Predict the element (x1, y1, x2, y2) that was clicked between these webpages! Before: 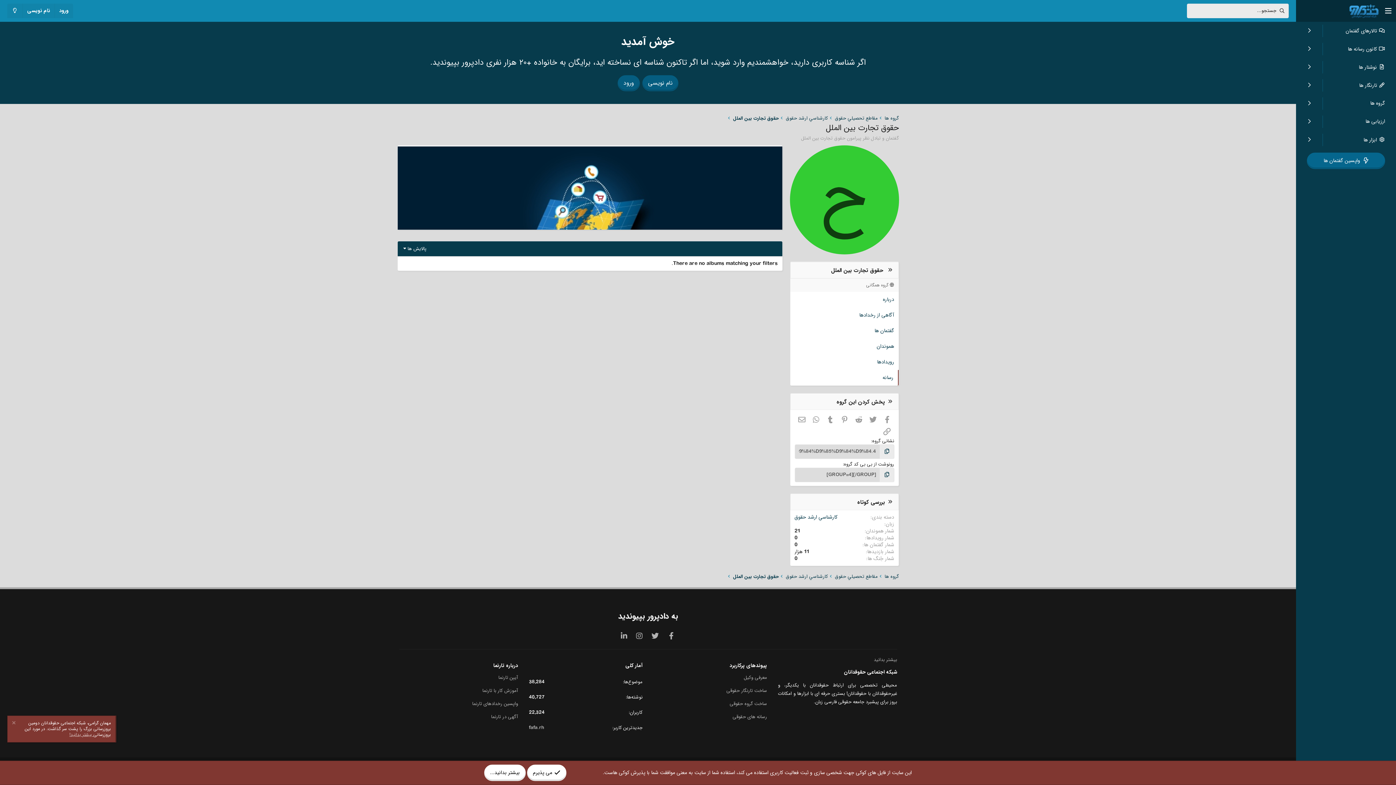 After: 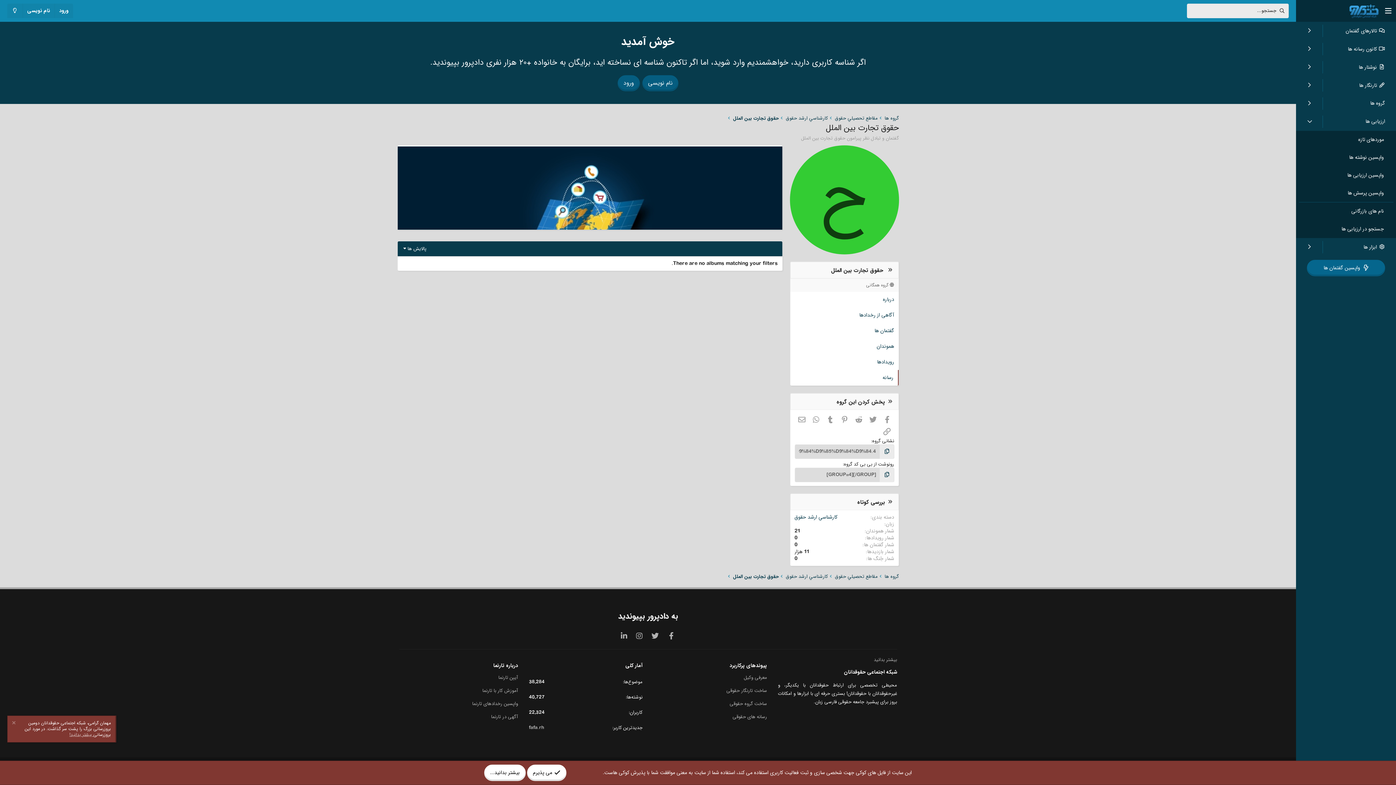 Action: bbox: (1296, 112, 1323, 130) label: Toggle expanded